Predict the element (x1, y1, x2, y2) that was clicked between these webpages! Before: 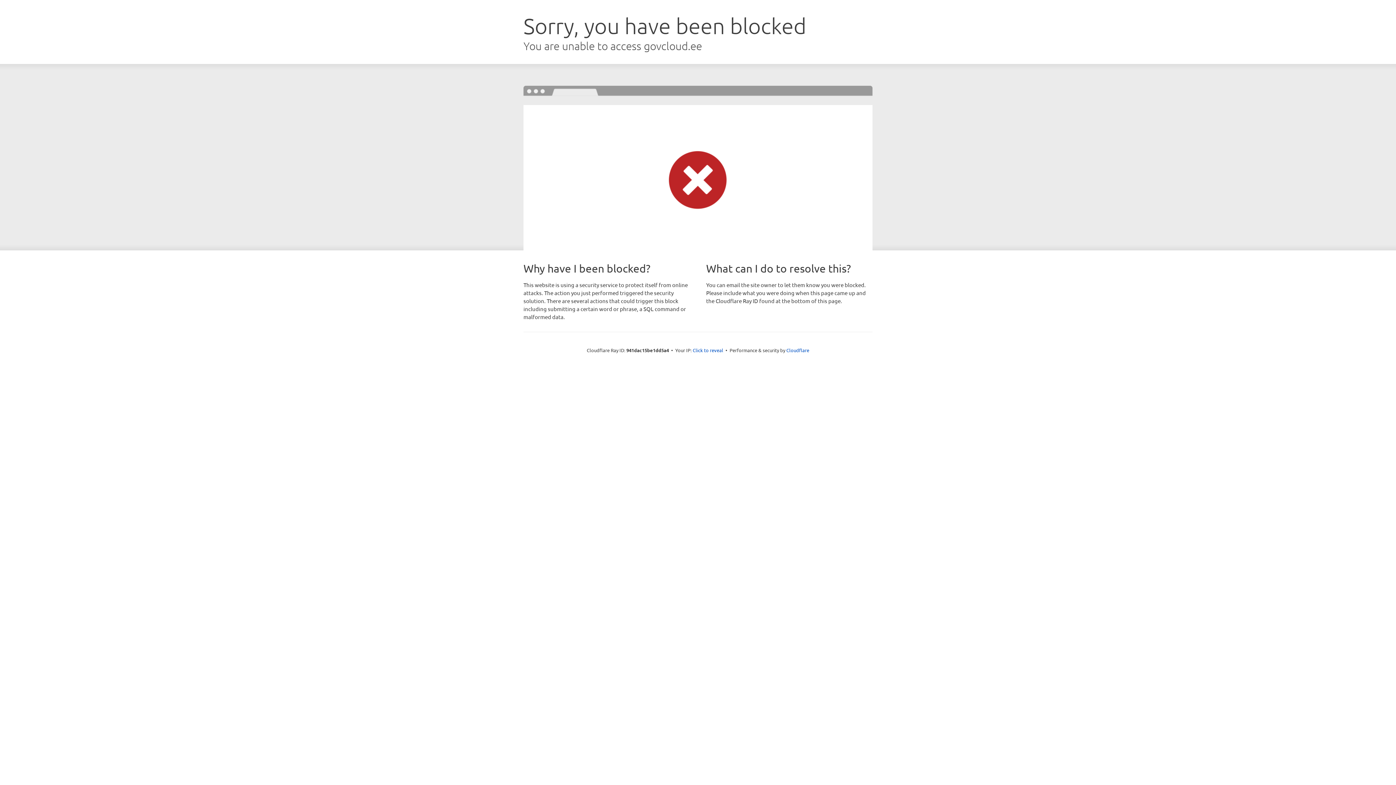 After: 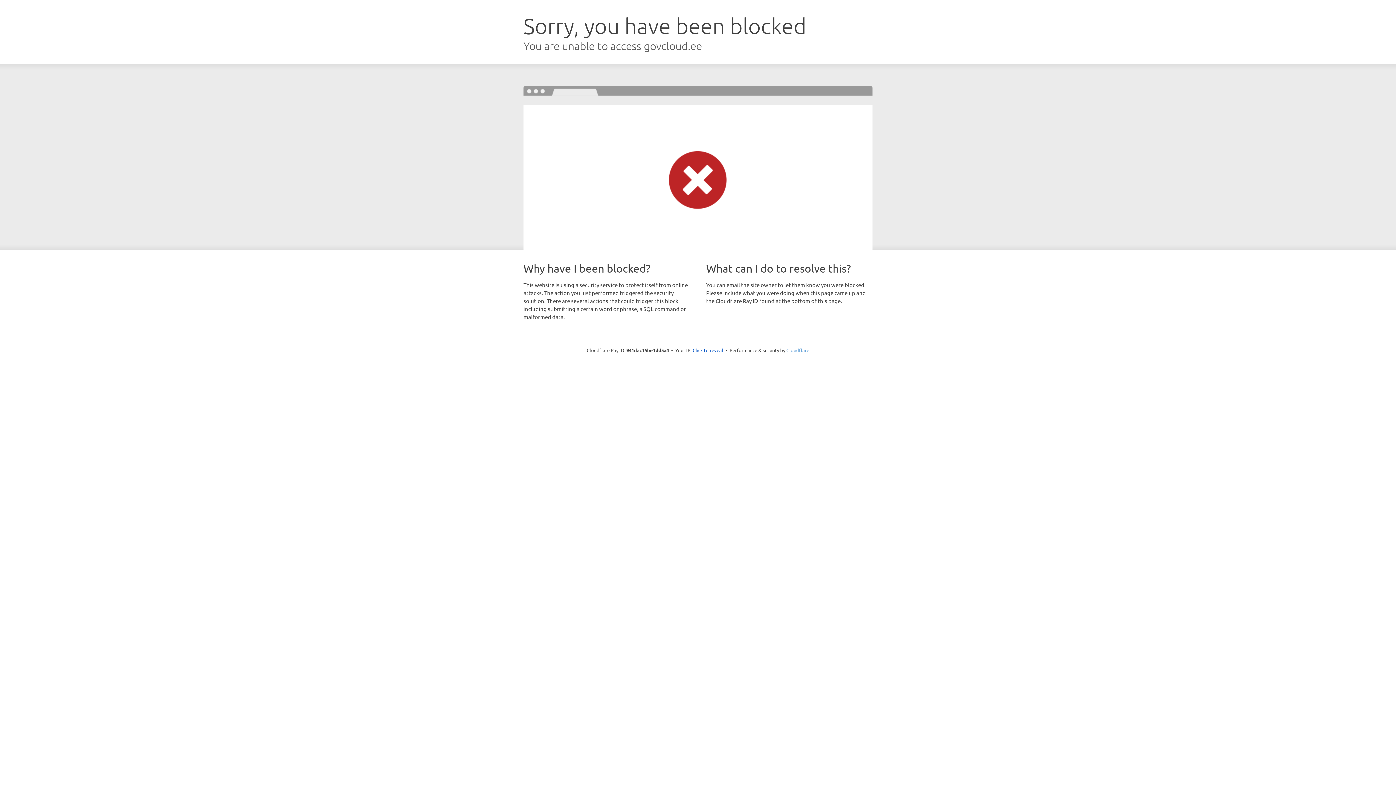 Action: label: Cloudflare bbox: (786, 347, 809, 353)